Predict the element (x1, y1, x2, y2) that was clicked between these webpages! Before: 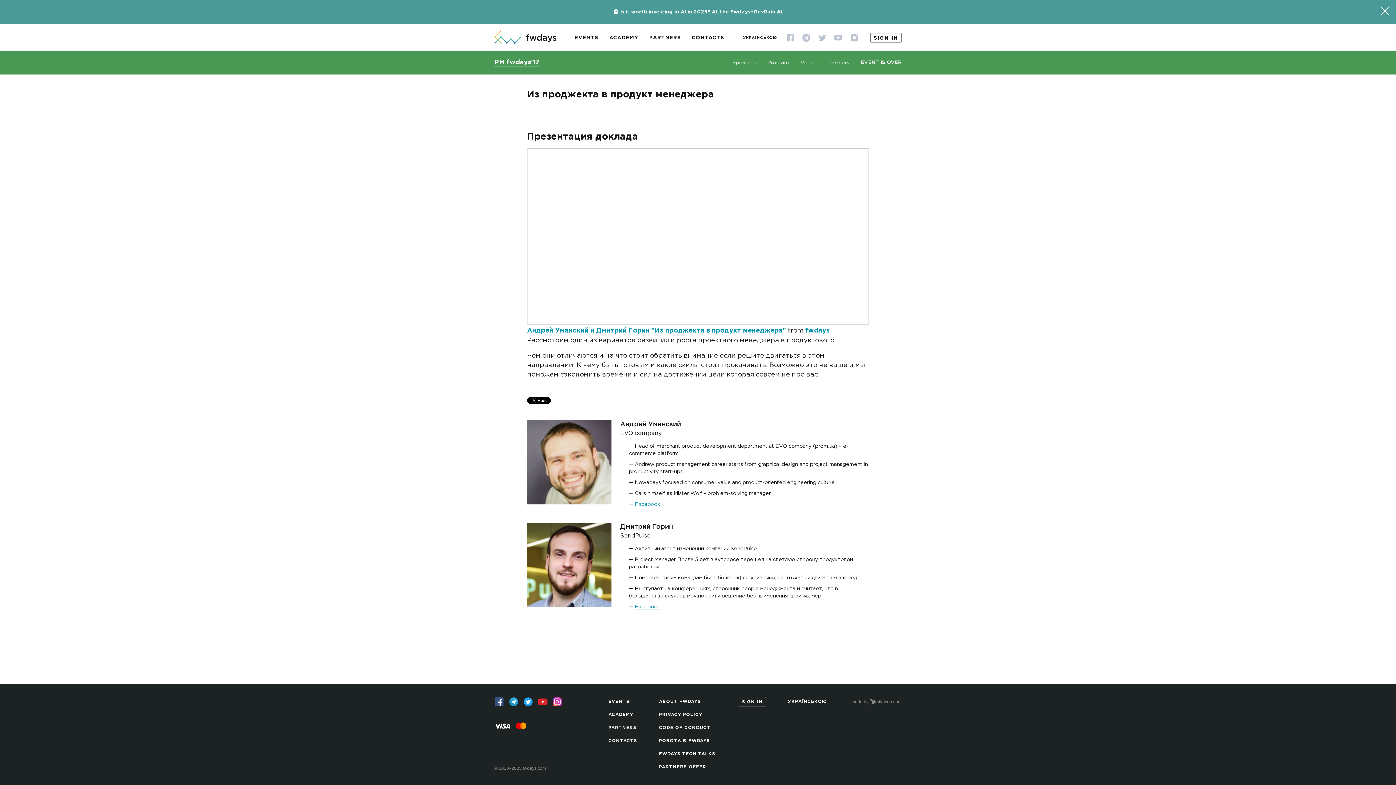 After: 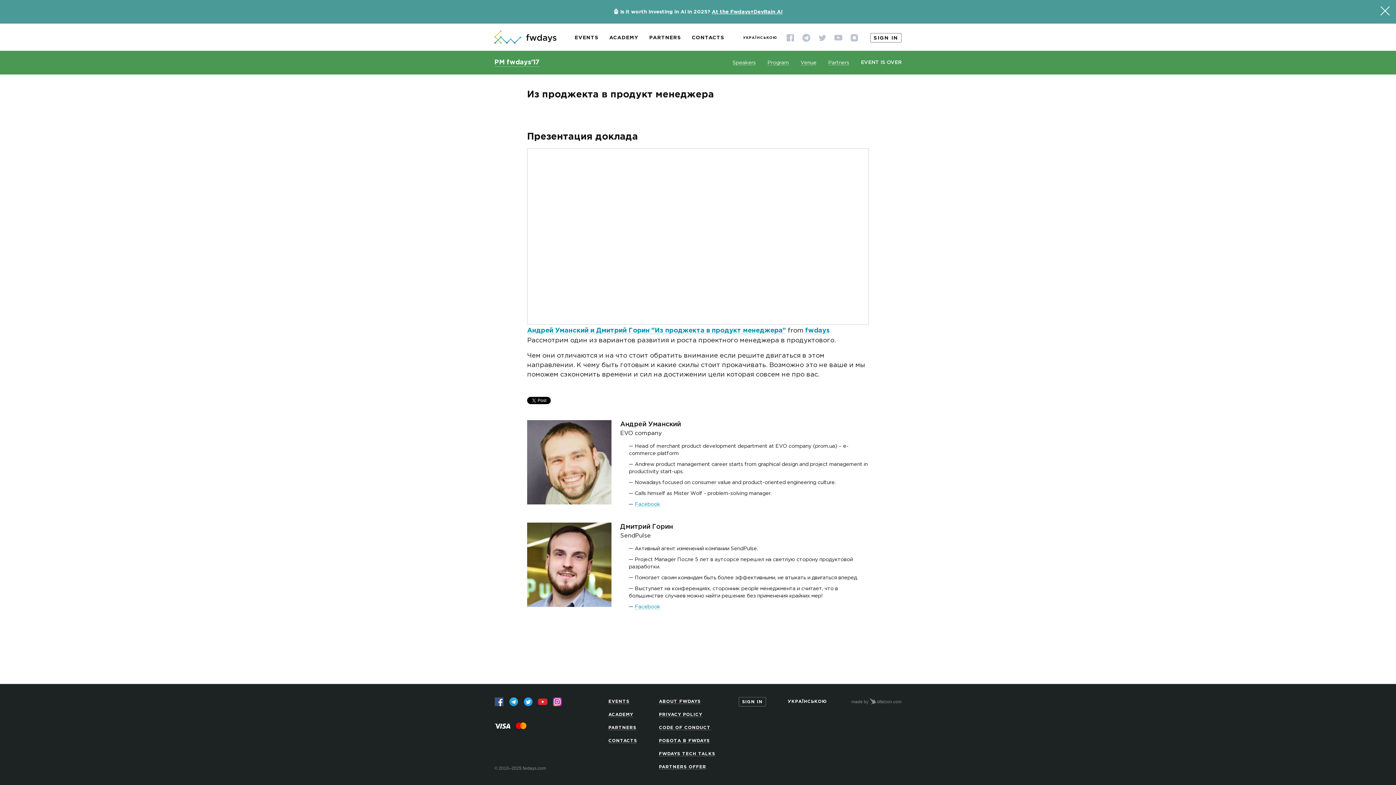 Action: bbox: (494, 697, 504, 706)